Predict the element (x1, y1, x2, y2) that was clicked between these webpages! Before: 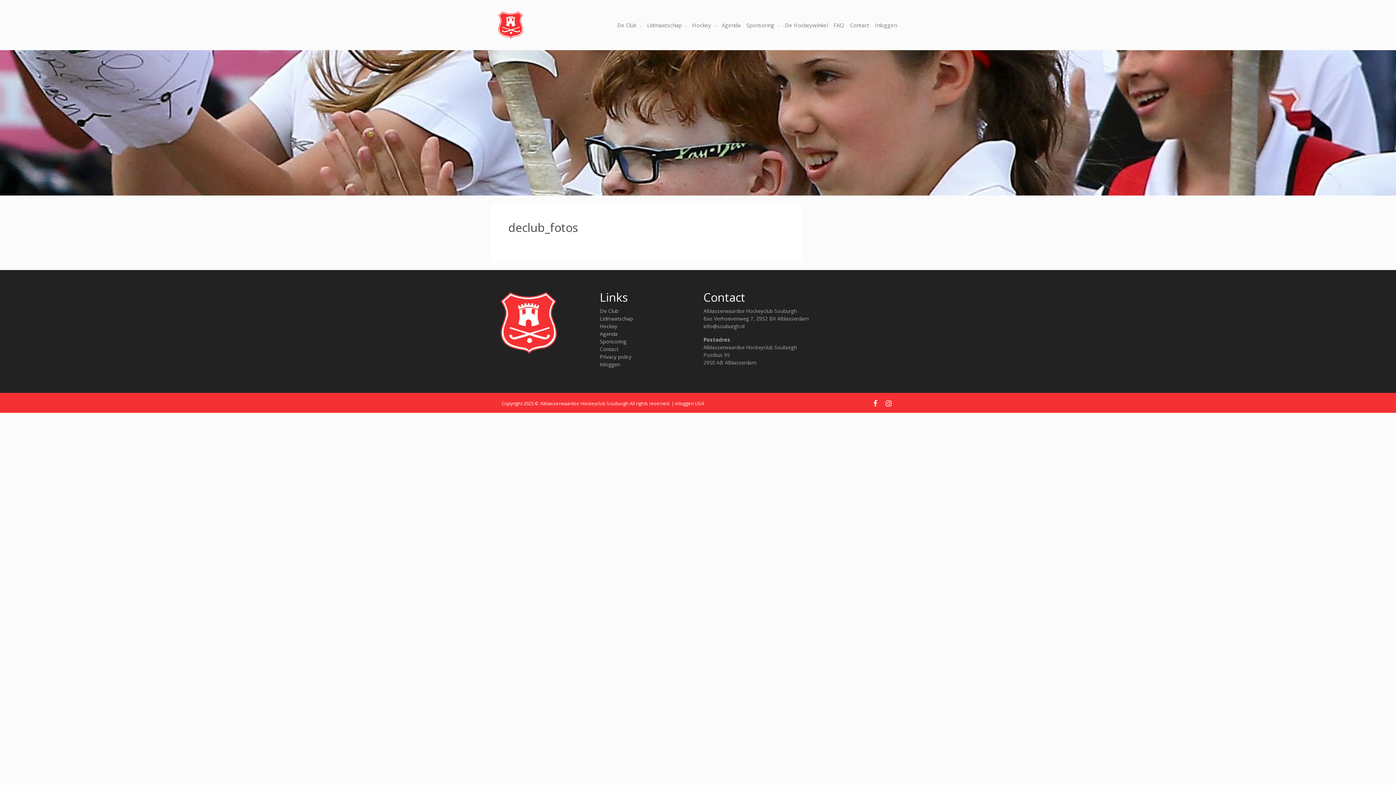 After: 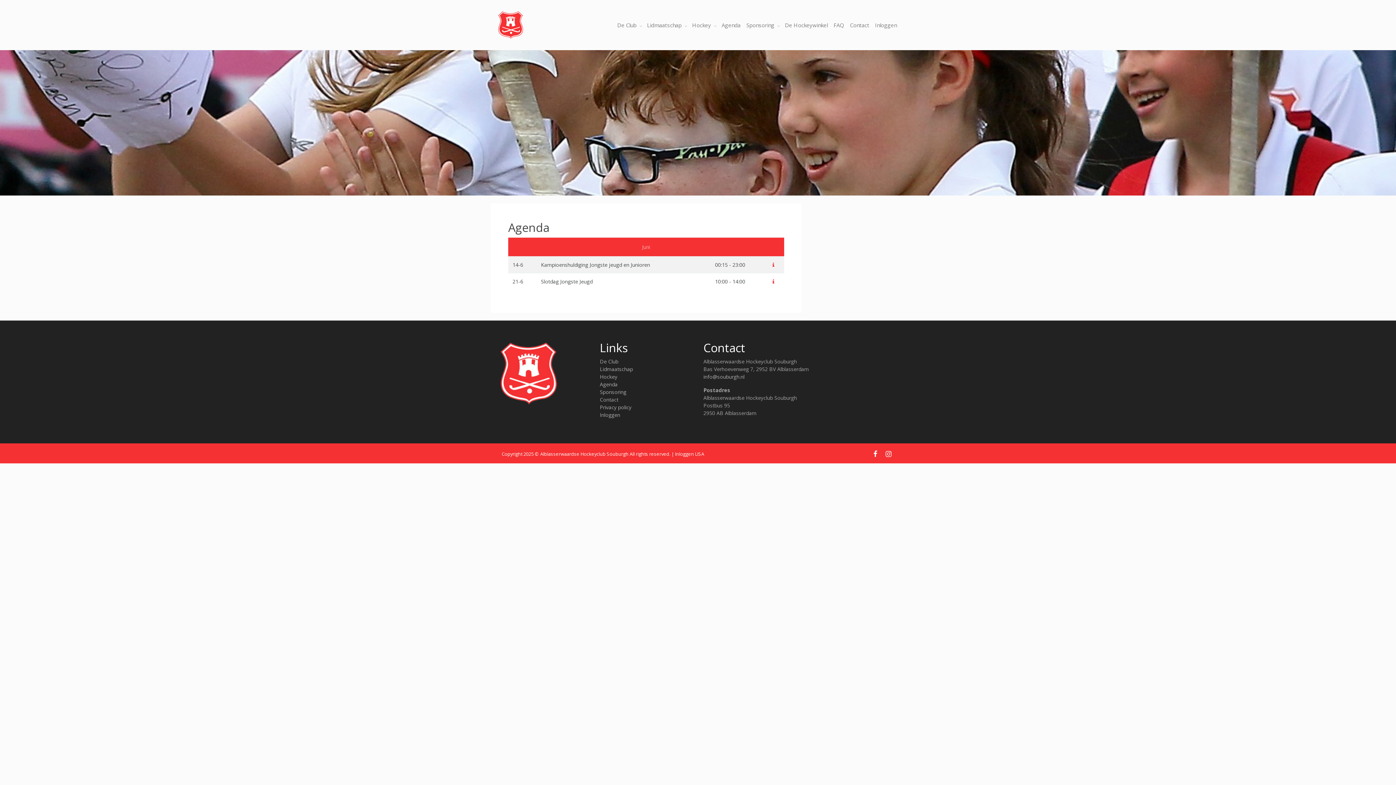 Action: label: Agenda bbox: (600, 330, 617, 337)